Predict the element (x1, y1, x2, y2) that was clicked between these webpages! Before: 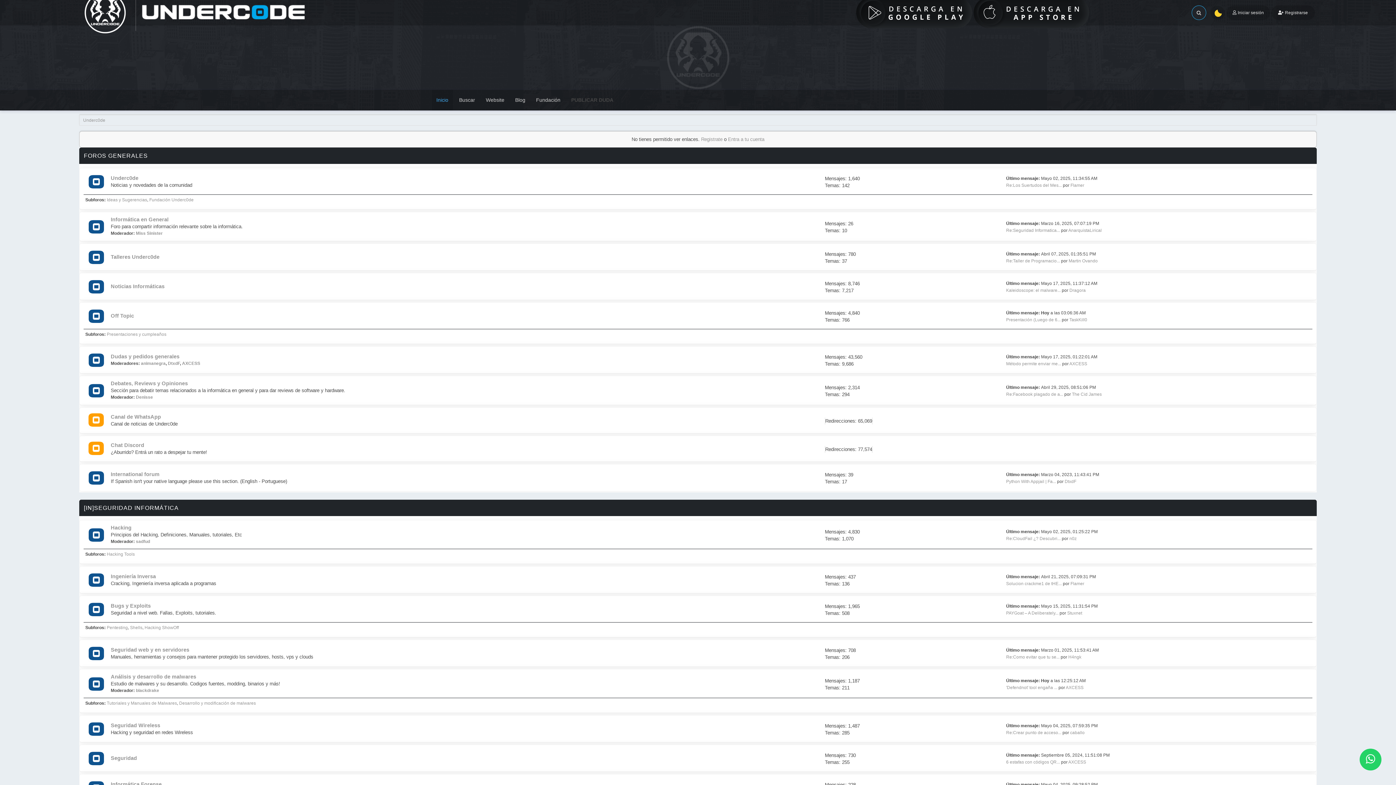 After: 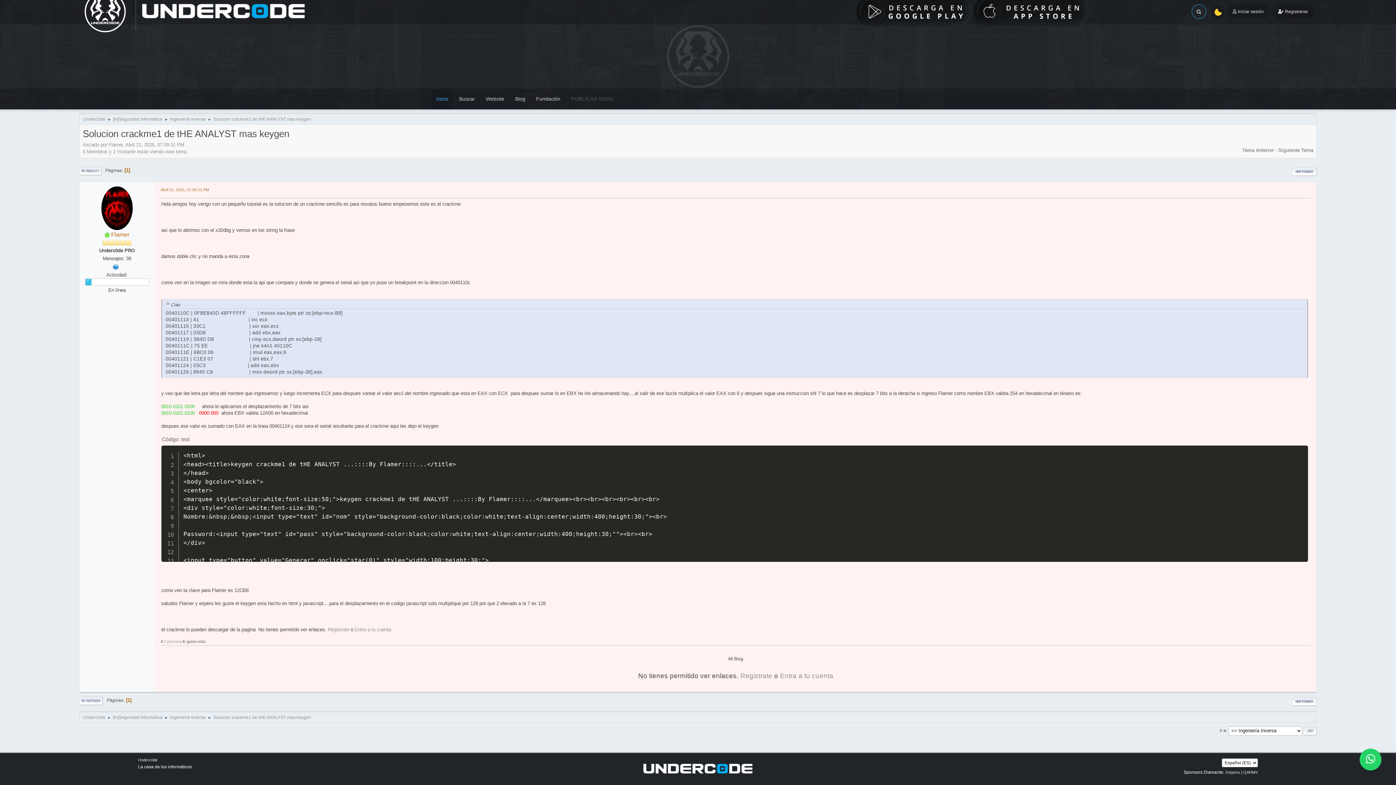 Action: label: Solucion crackme1 de tHE... bbox: (1006, 581, 1062, 586)